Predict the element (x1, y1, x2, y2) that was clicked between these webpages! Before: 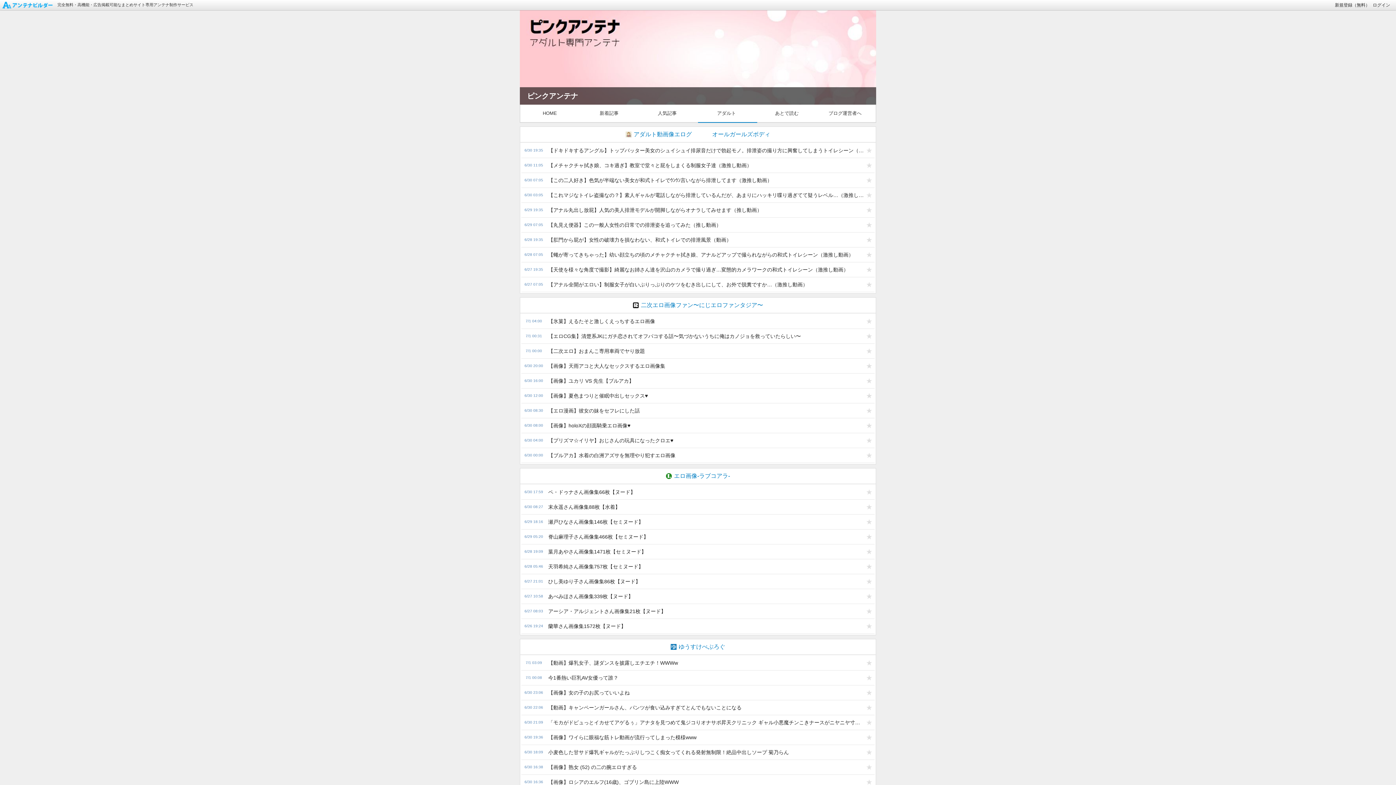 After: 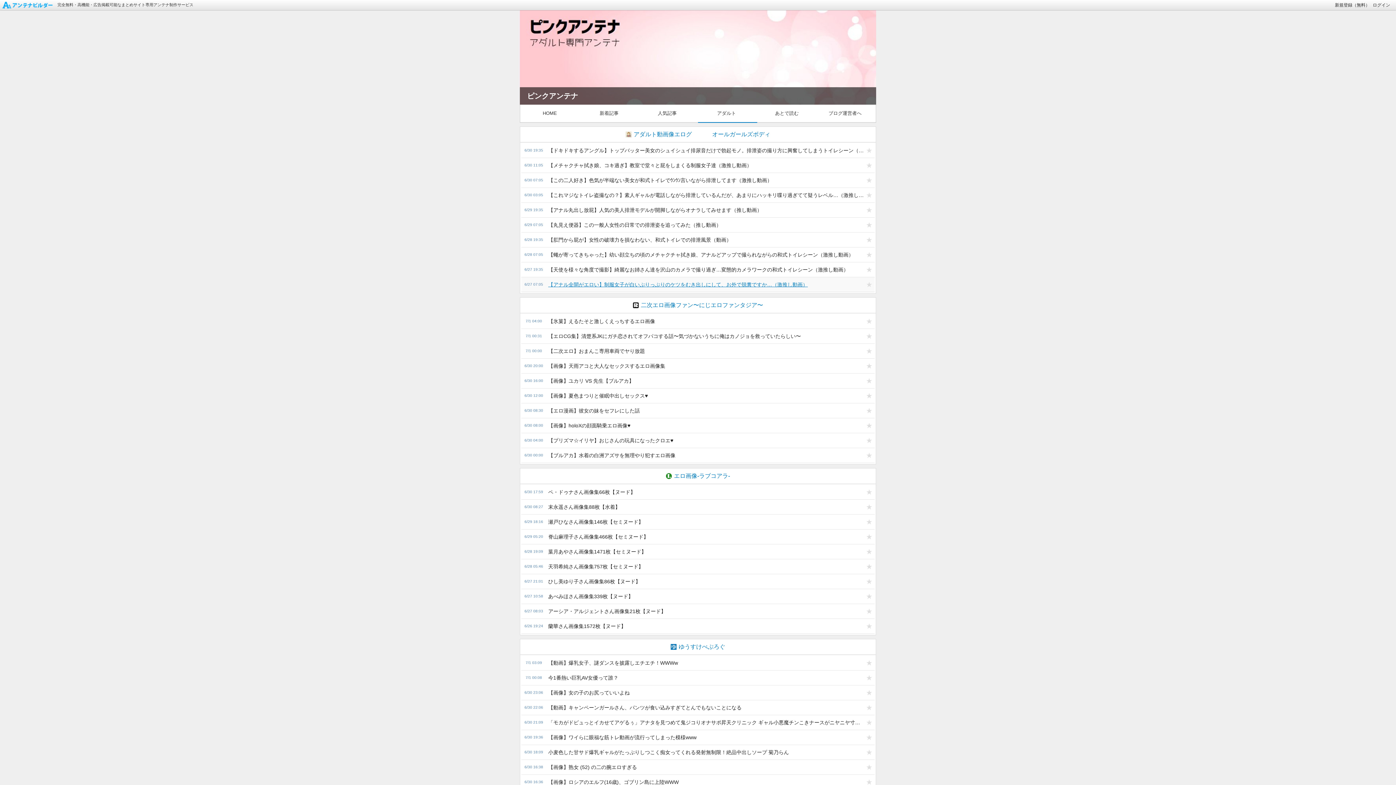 Action: bbox: (544, 277, 864, 292) label: 【アナル全開がエロい】制服女子が白いぷりっぷりのケツをむき出しにして、お外で脱糞ですか…（激推し動画）